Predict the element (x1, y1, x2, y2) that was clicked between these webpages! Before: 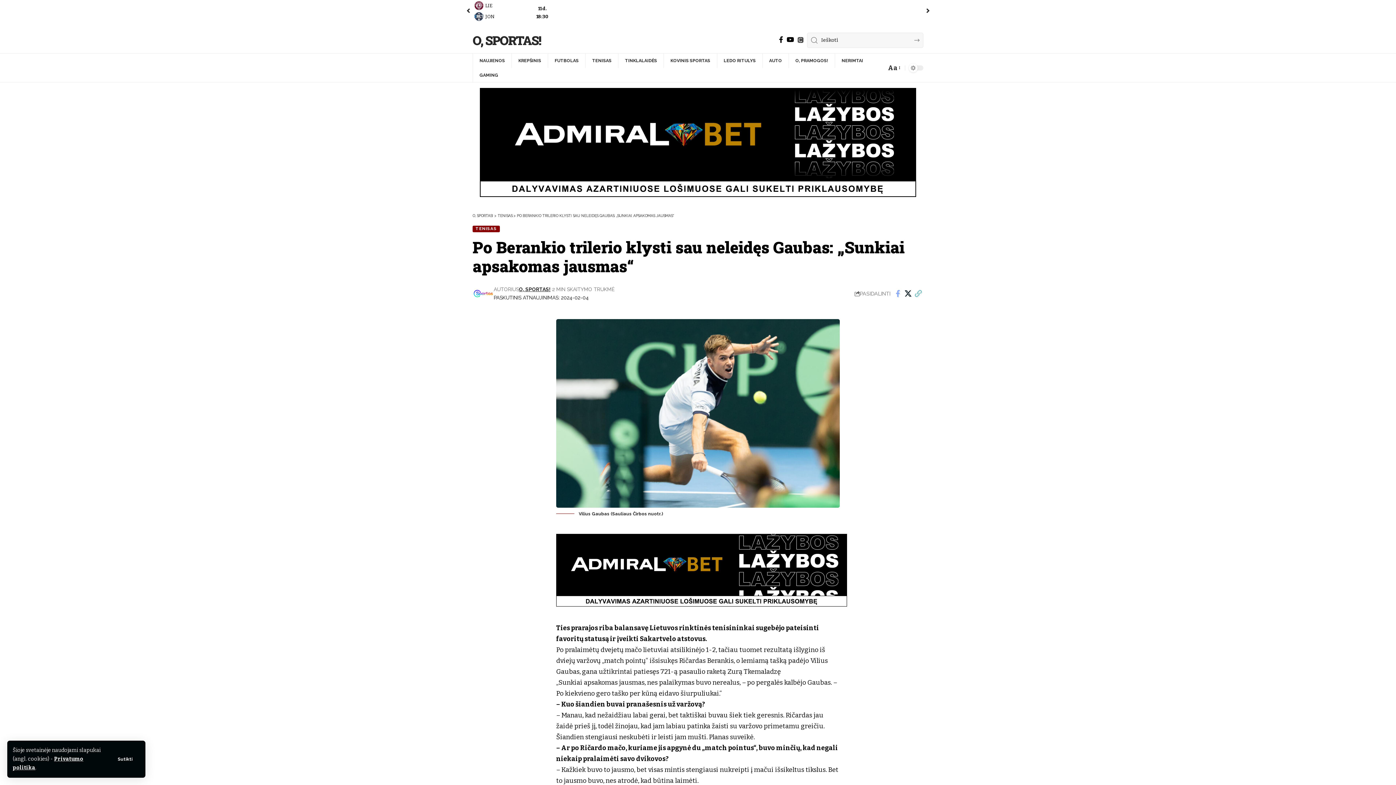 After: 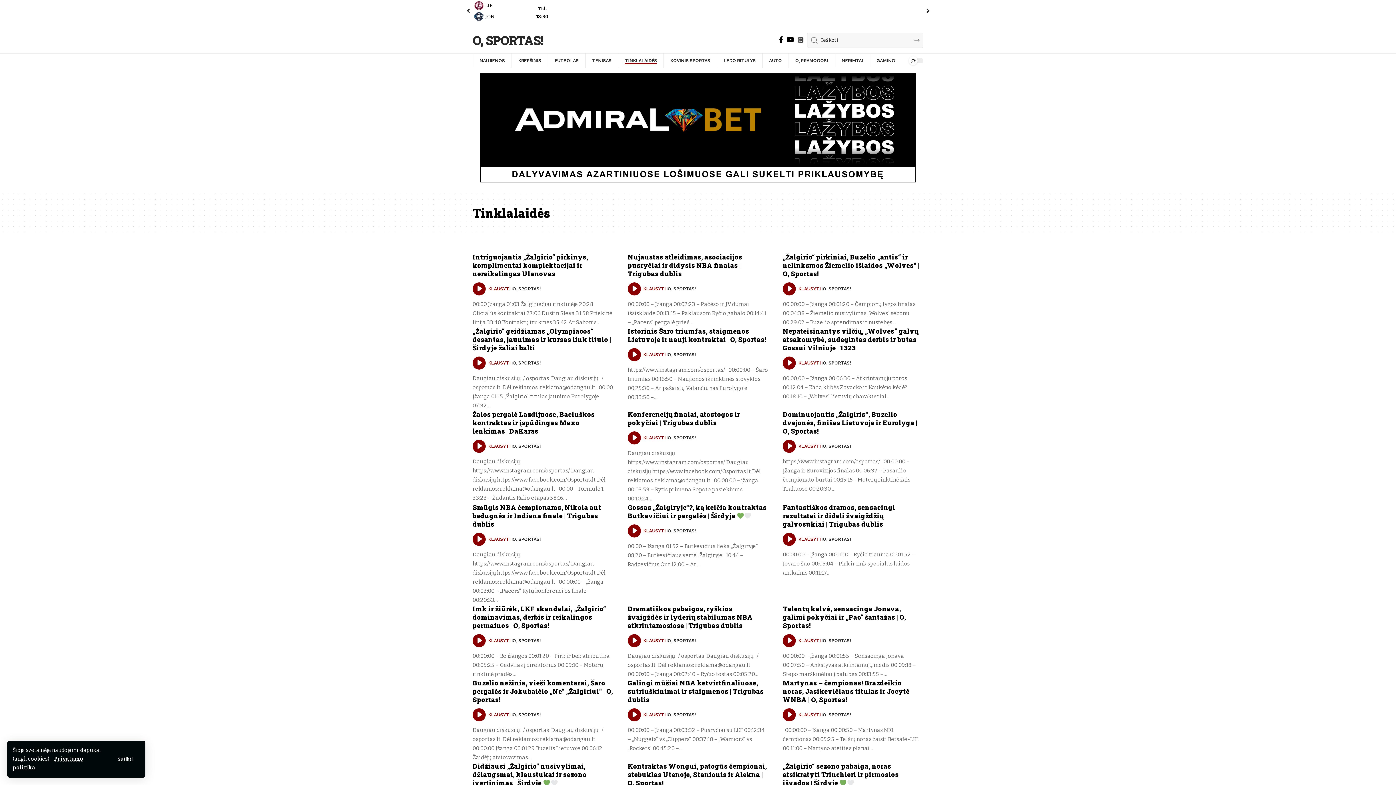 Action: bbox: (618, 53, 663, 67) label: TINKLALAIDĖS